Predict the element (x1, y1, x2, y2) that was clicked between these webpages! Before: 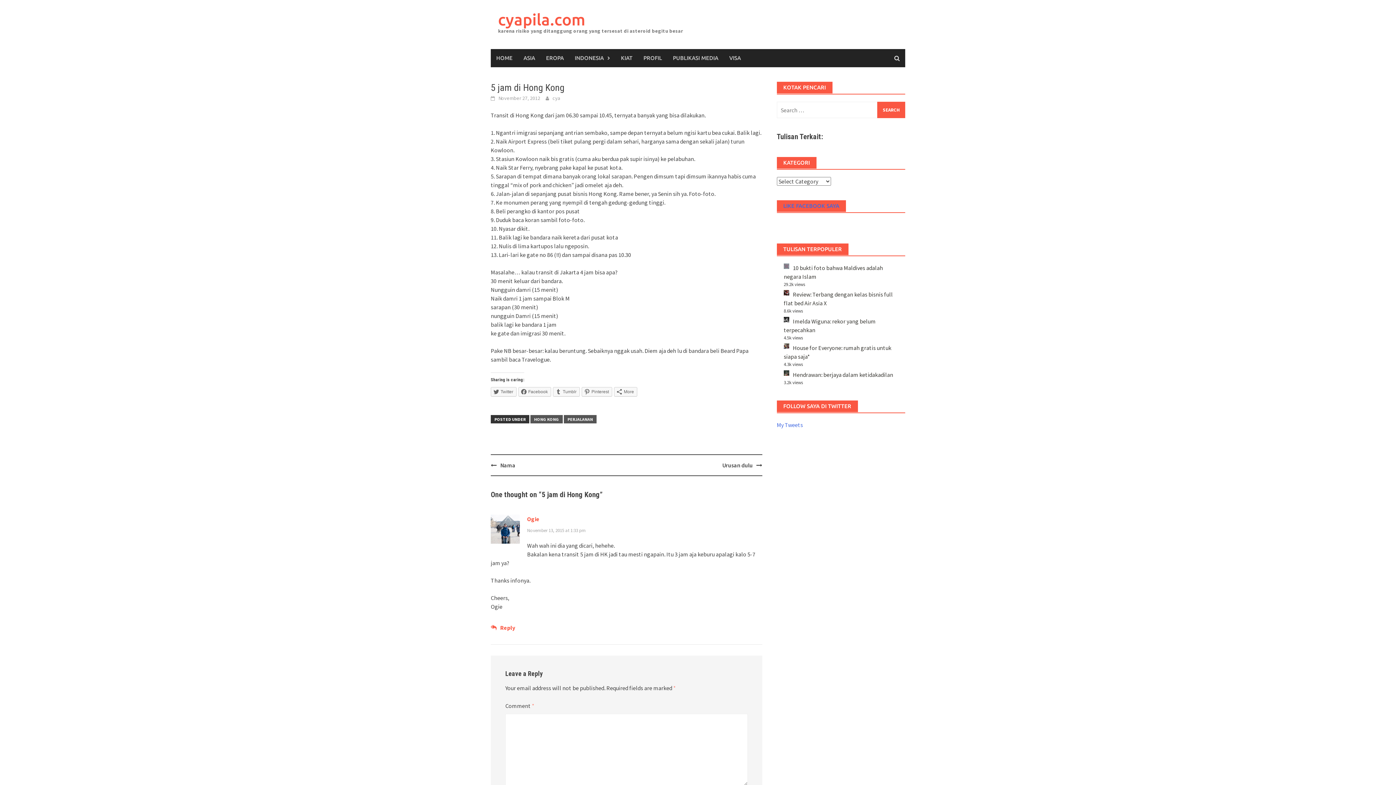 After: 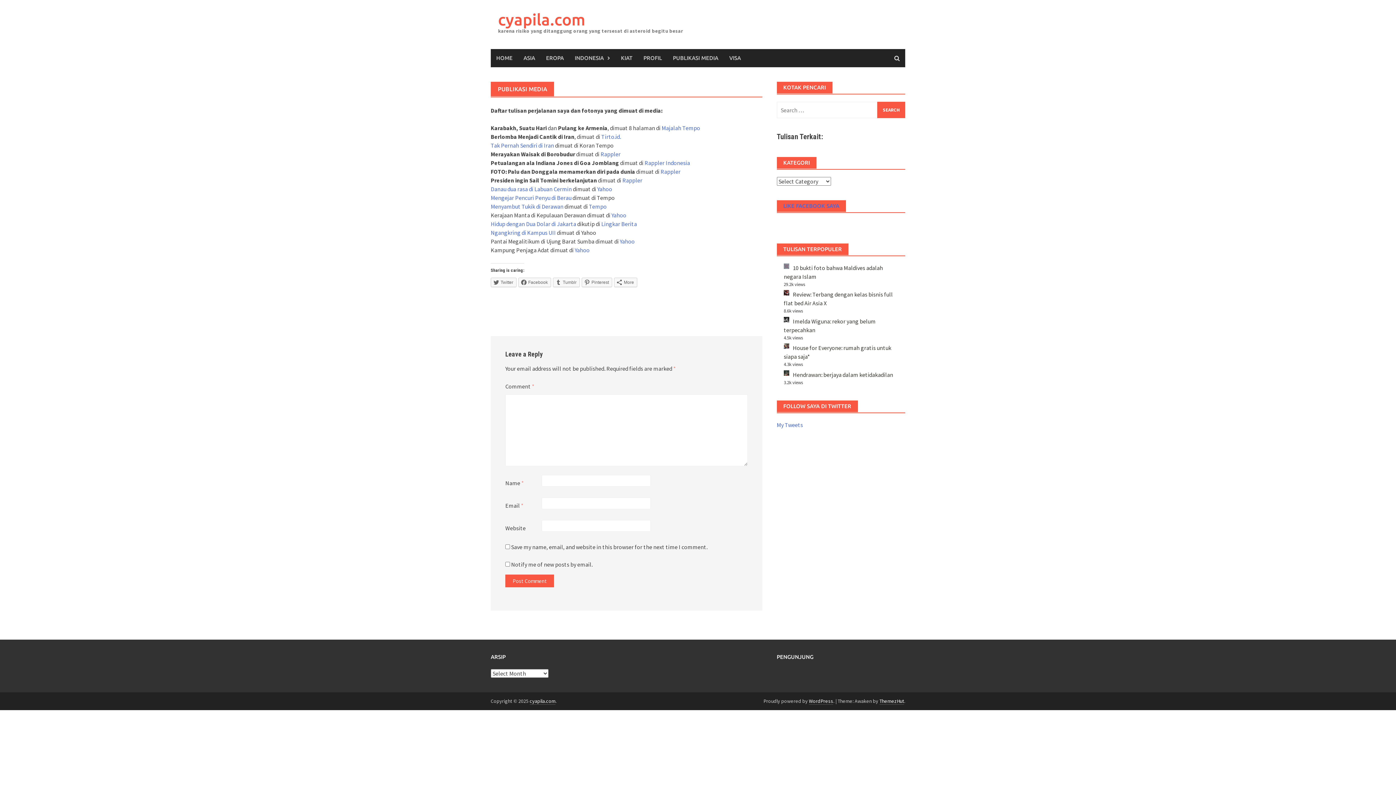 Action: label: PUBLIKASI MEDIA bbox: (667, 49, 724, 67)